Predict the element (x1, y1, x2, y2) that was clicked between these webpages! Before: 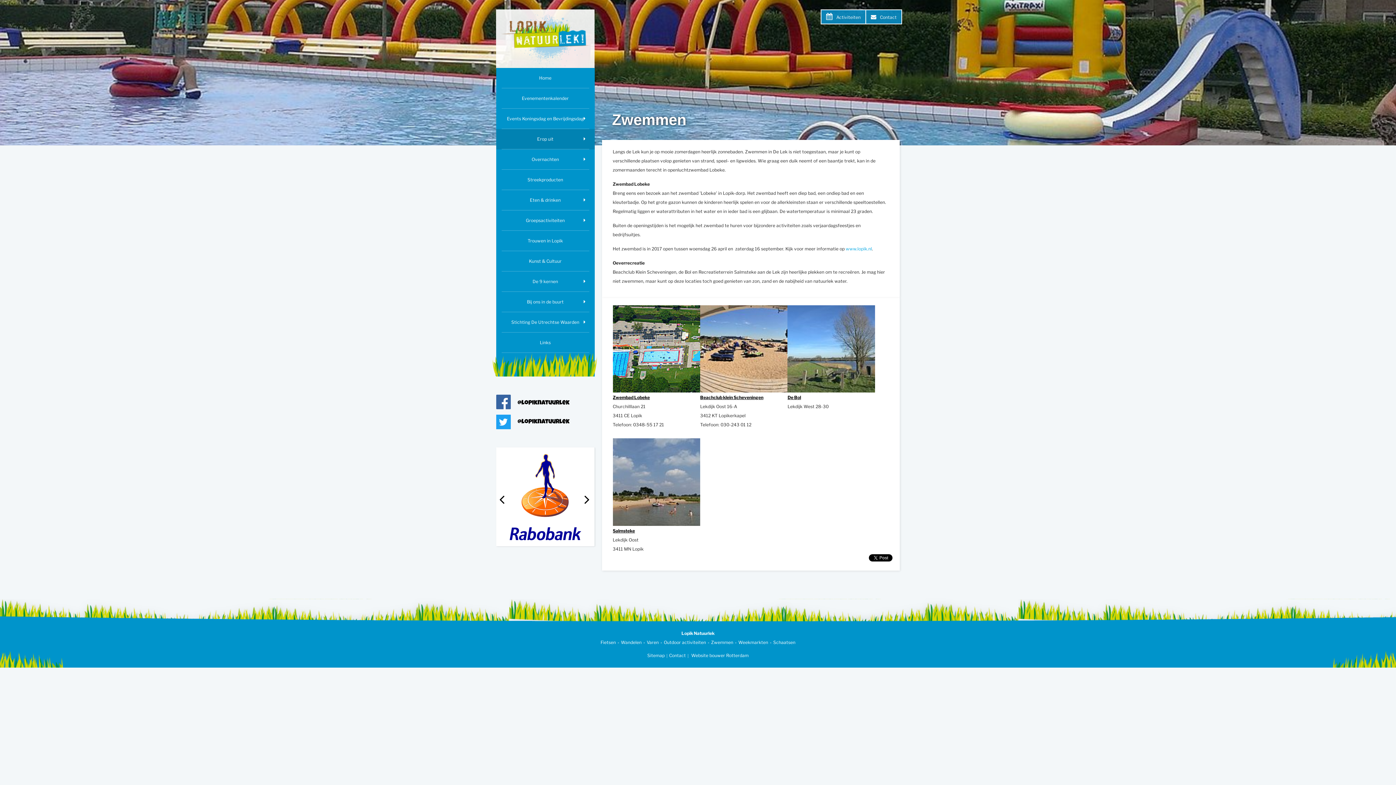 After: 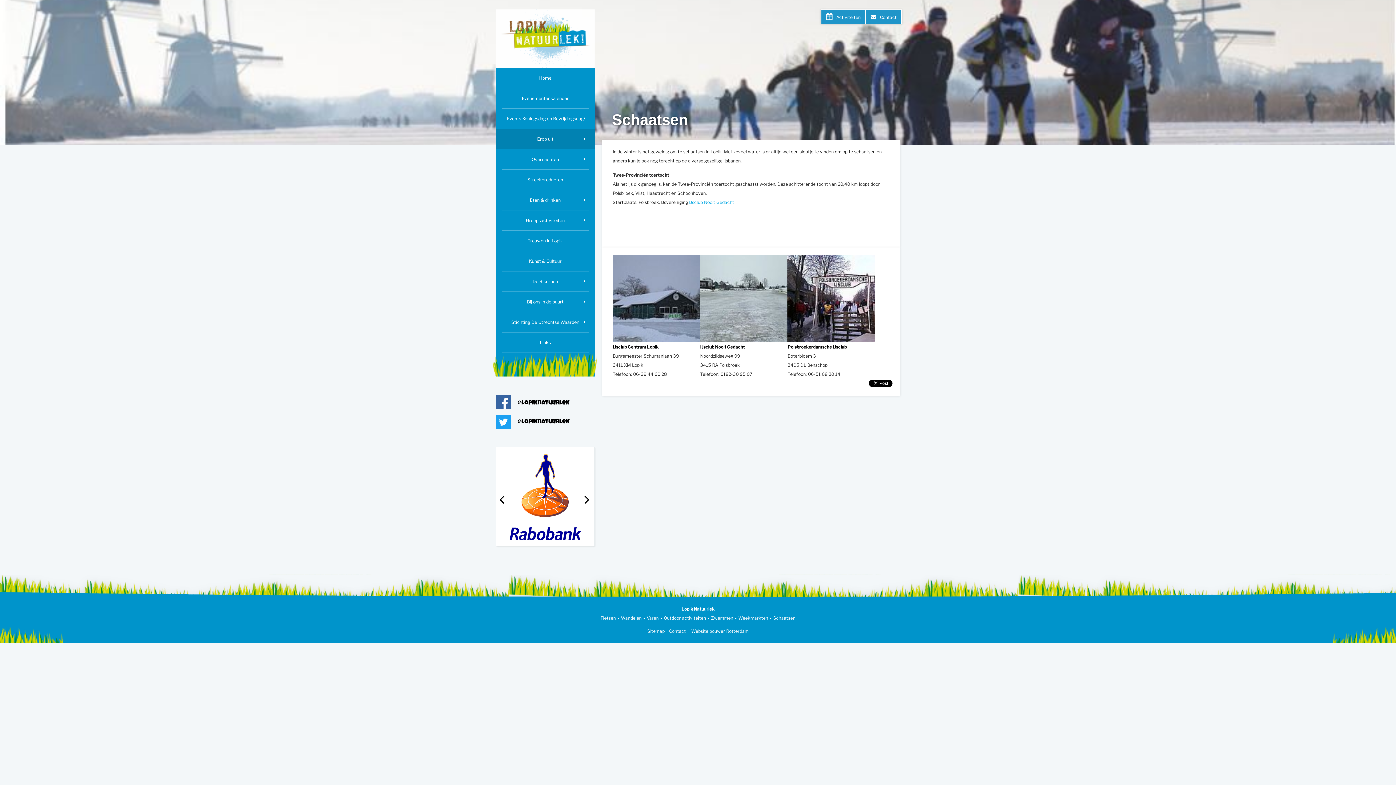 Action: label: Schaatsen bbox: (773, 640, 795, 645)